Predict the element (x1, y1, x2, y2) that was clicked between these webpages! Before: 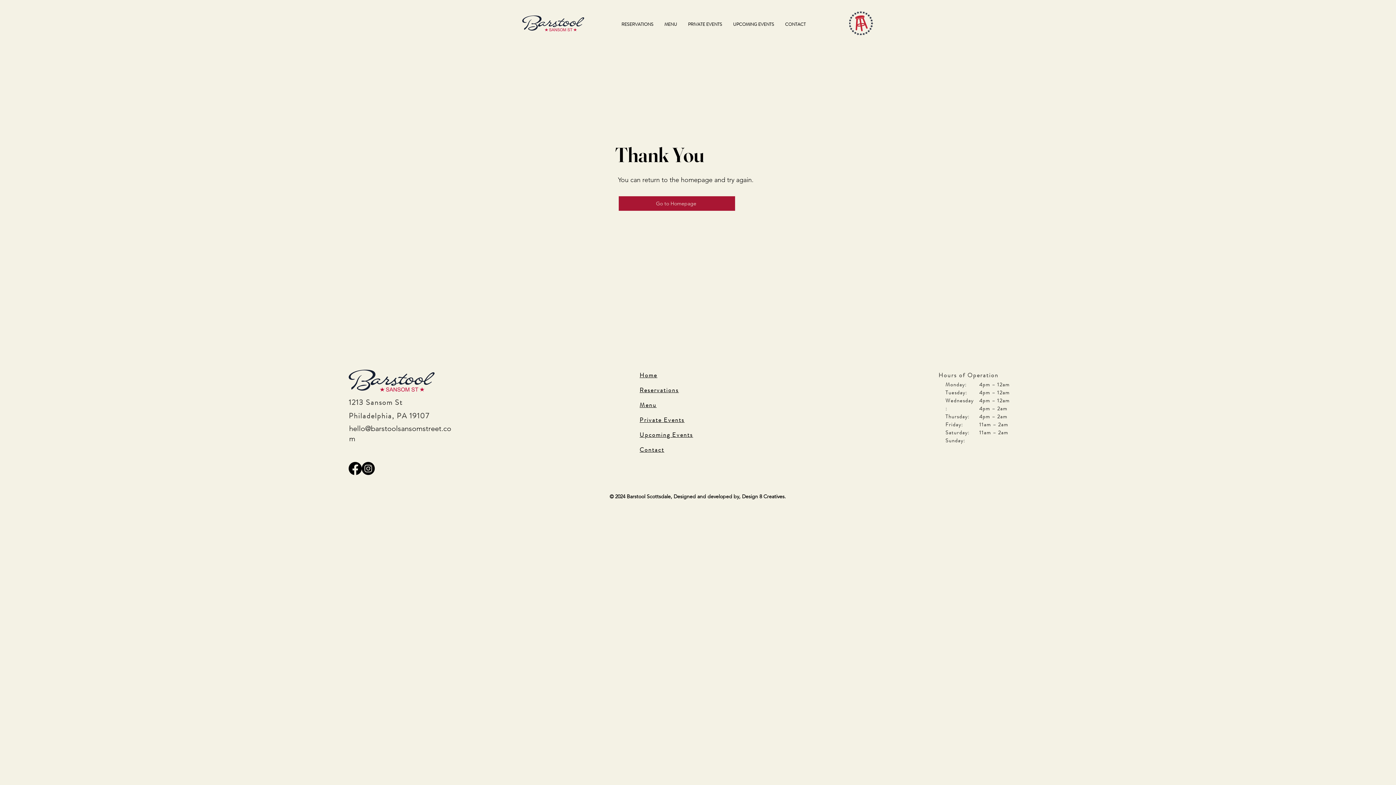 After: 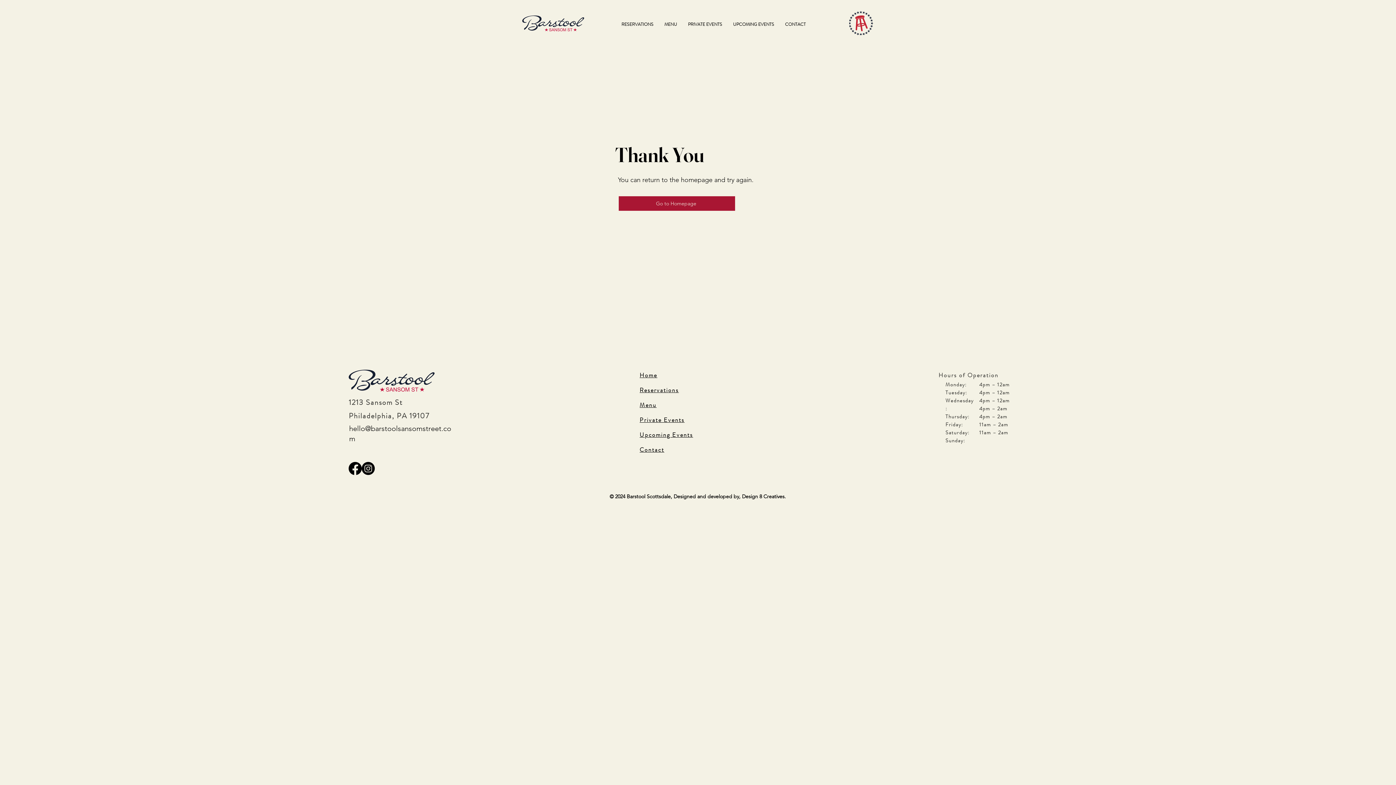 Action: bbox: (639, 401, 656, 408) label: Menu